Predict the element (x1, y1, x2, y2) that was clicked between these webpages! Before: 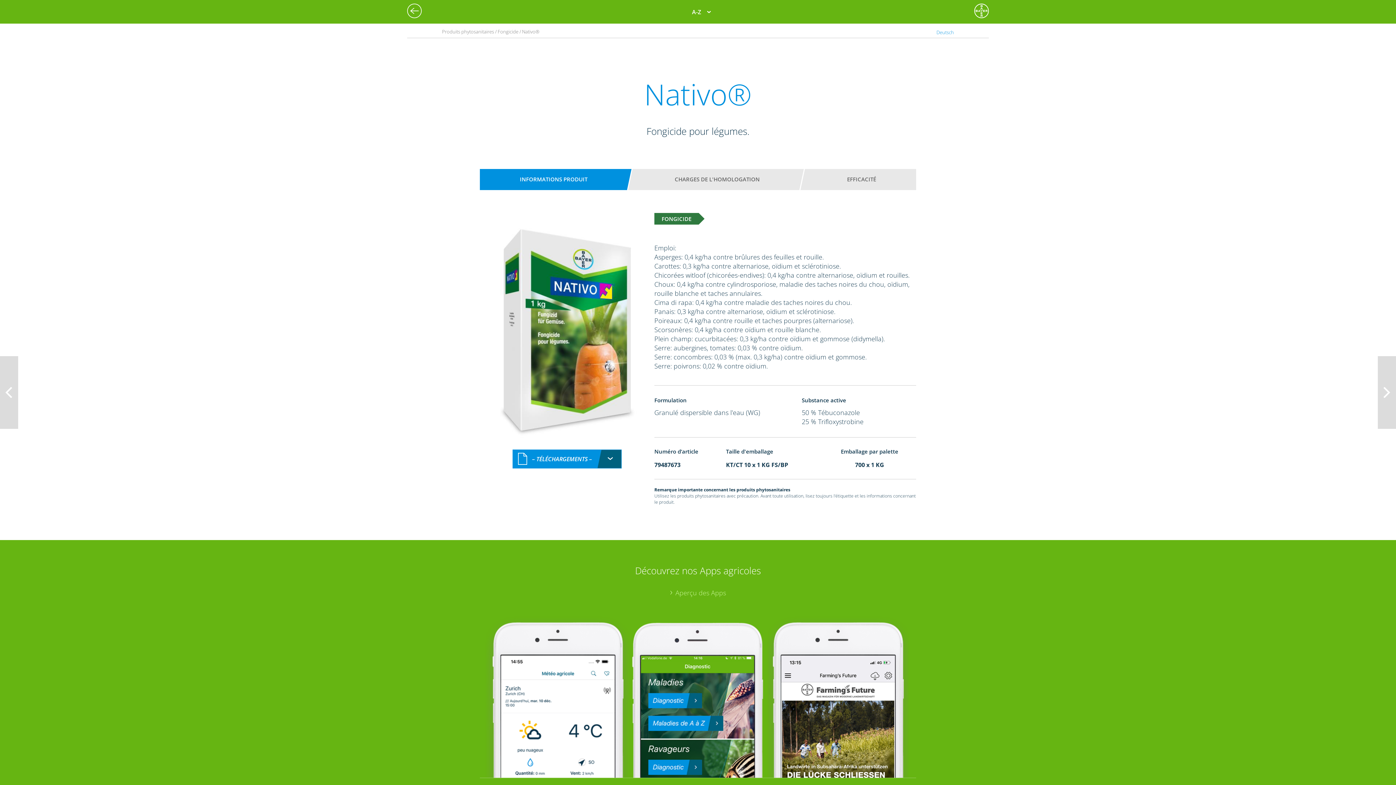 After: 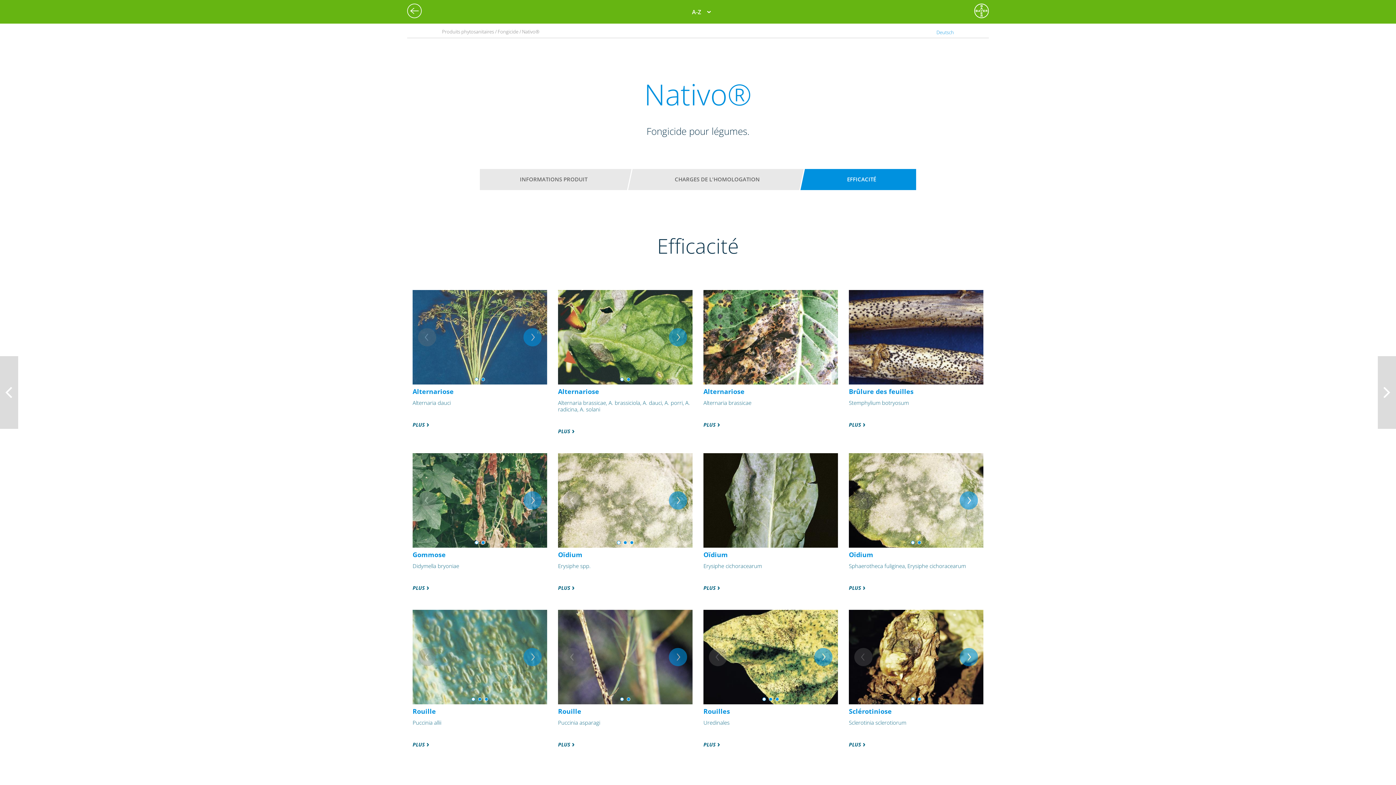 Action: label: EFFICACITÉ bbox: (814, 172, 909, 186)